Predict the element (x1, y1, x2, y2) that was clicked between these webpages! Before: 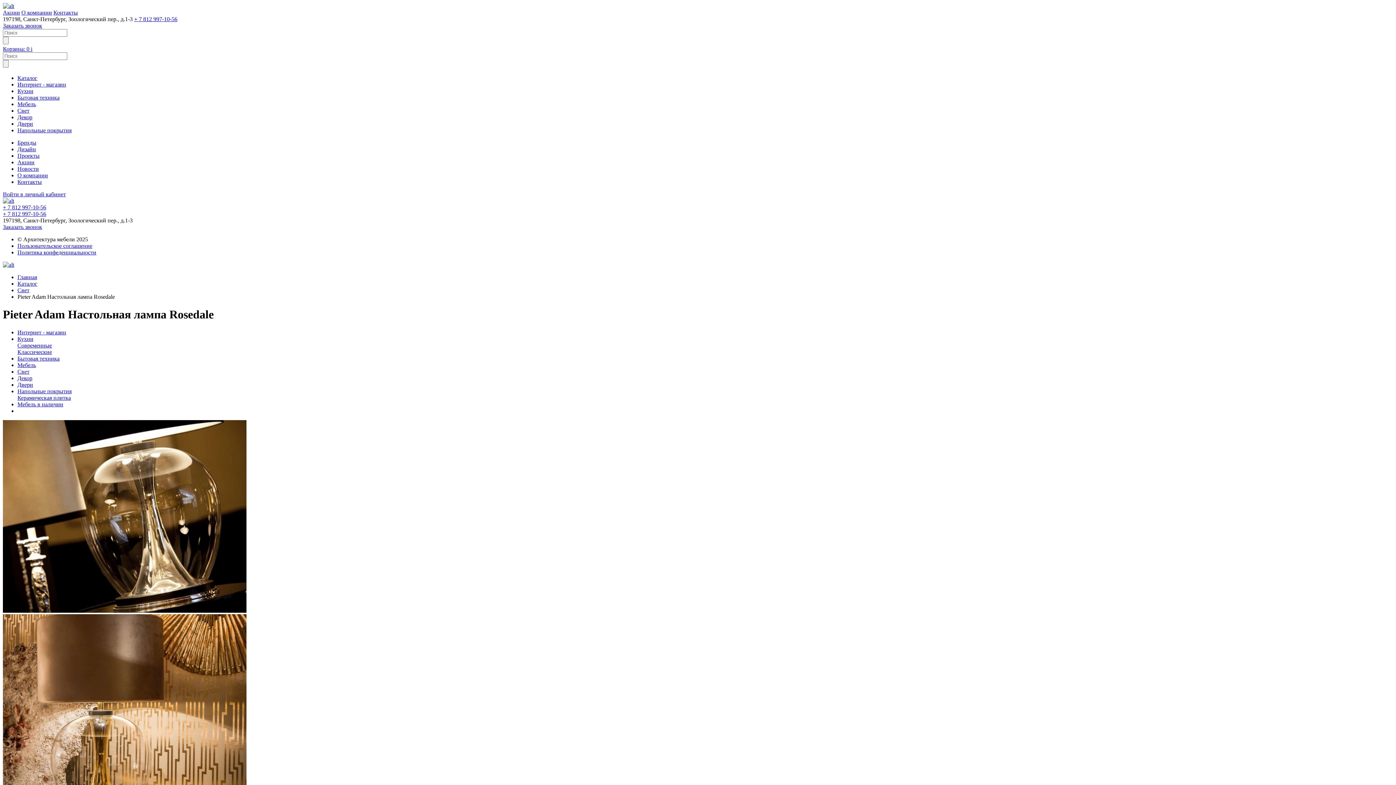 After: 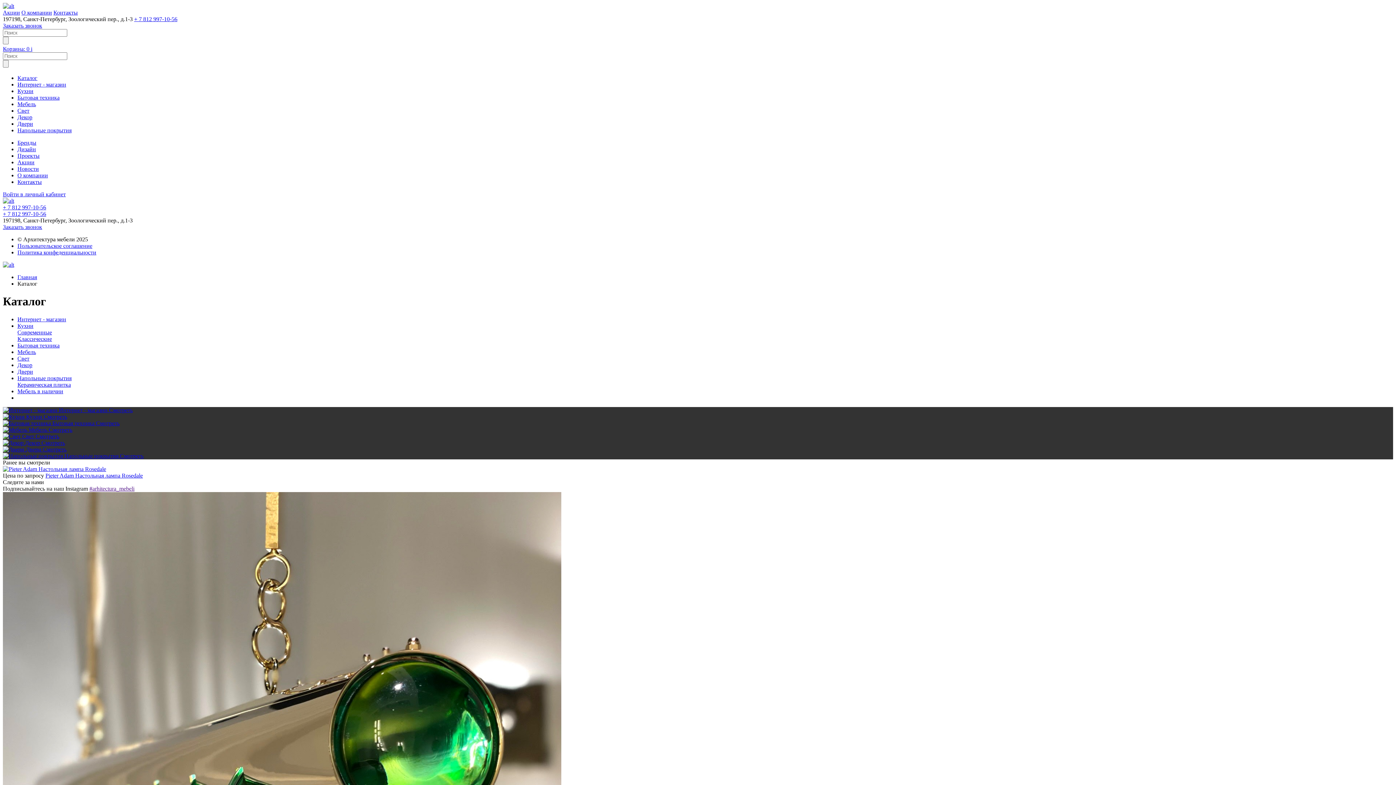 Action: bbox: (17, 280, 37, 286) label: Каталог